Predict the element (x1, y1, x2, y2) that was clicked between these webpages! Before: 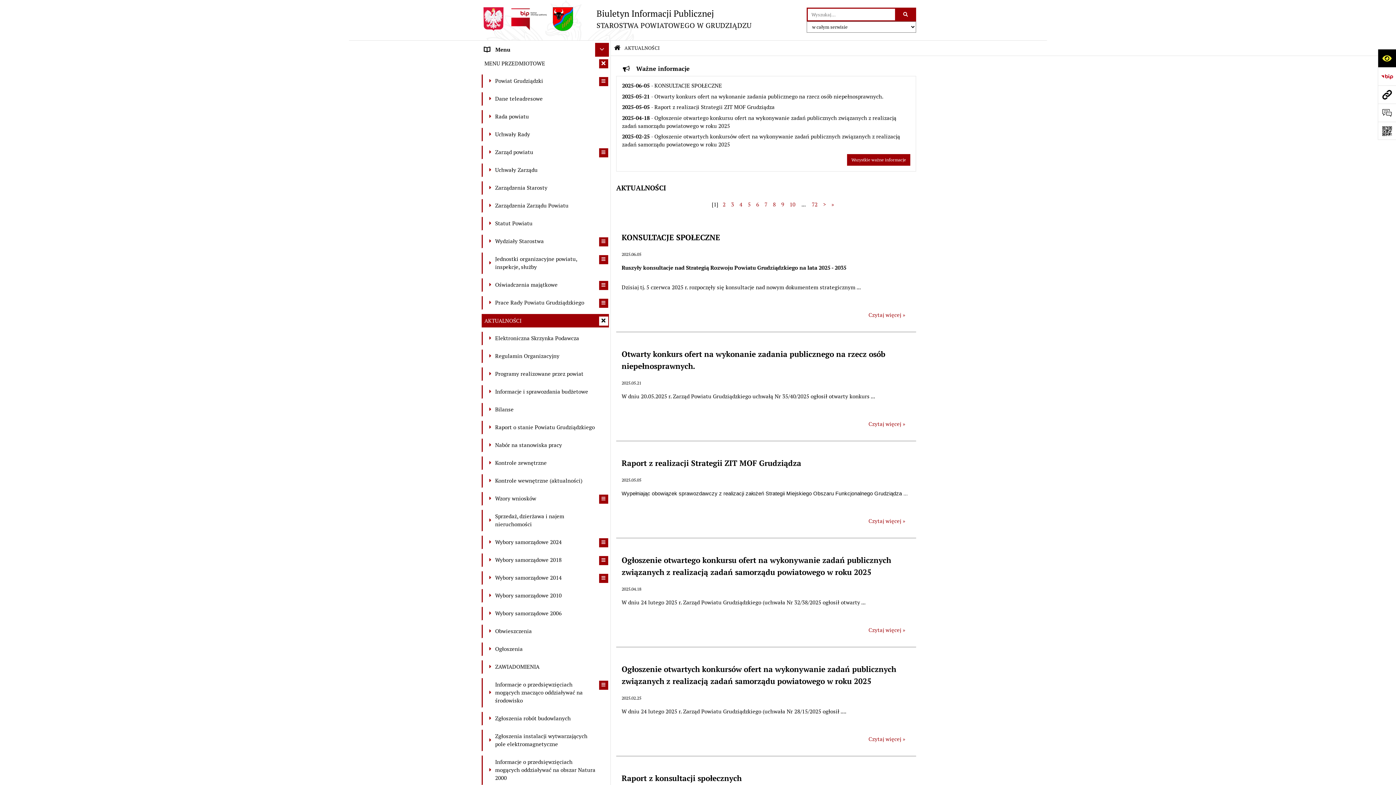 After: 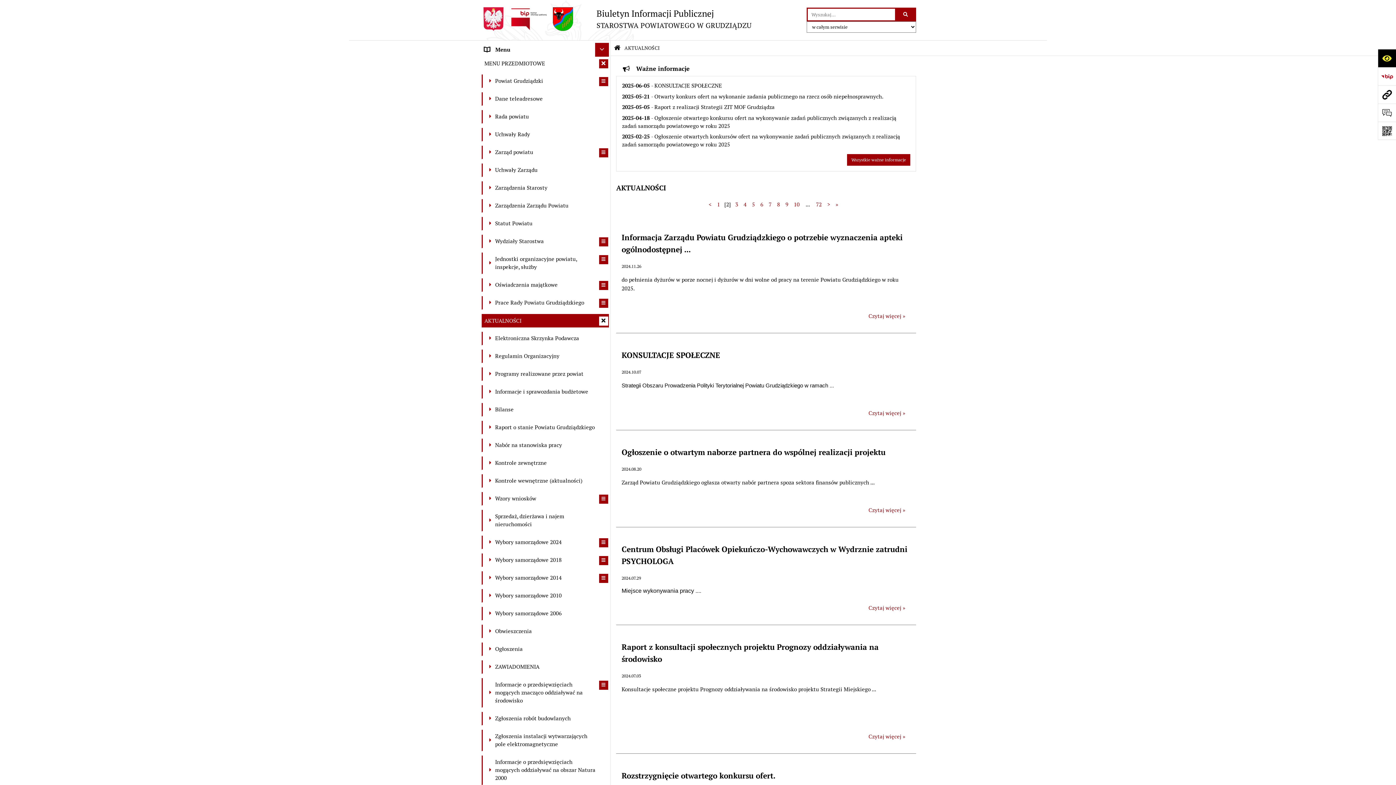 Action: label: 2 bbox: (721, 199, 726, 210)